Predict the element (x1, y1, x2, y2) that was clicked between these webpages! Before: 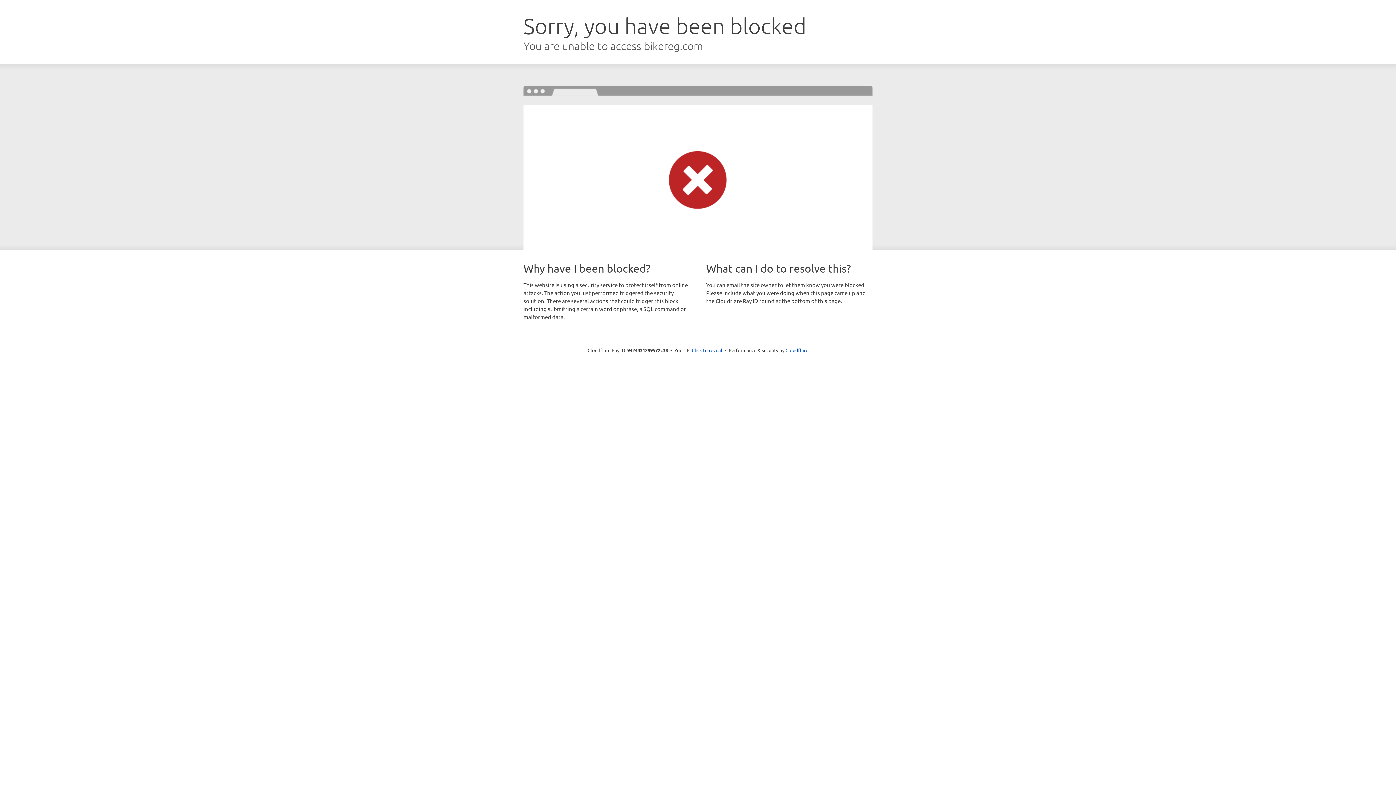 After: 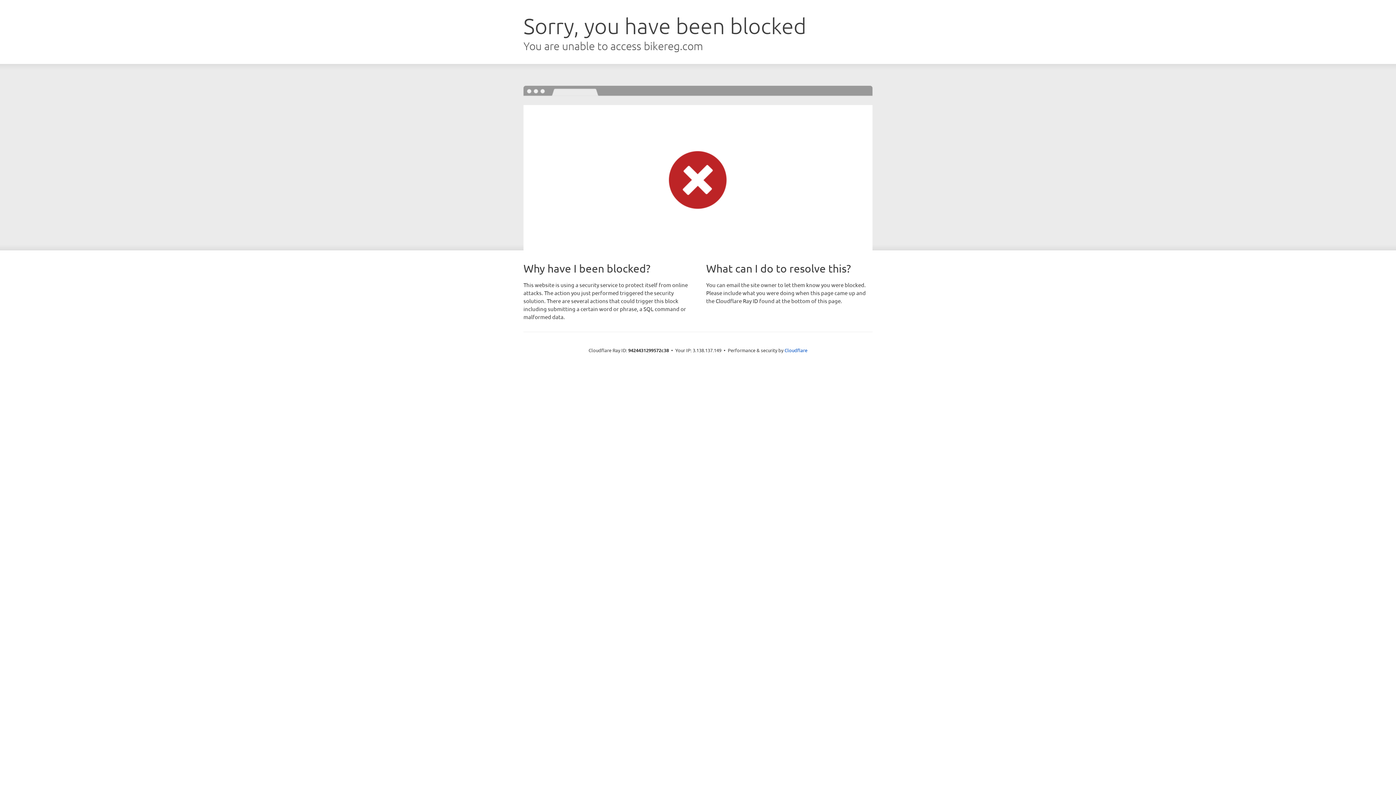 Action: label: Click to reveal bbox: (692, 346, 722, 353)